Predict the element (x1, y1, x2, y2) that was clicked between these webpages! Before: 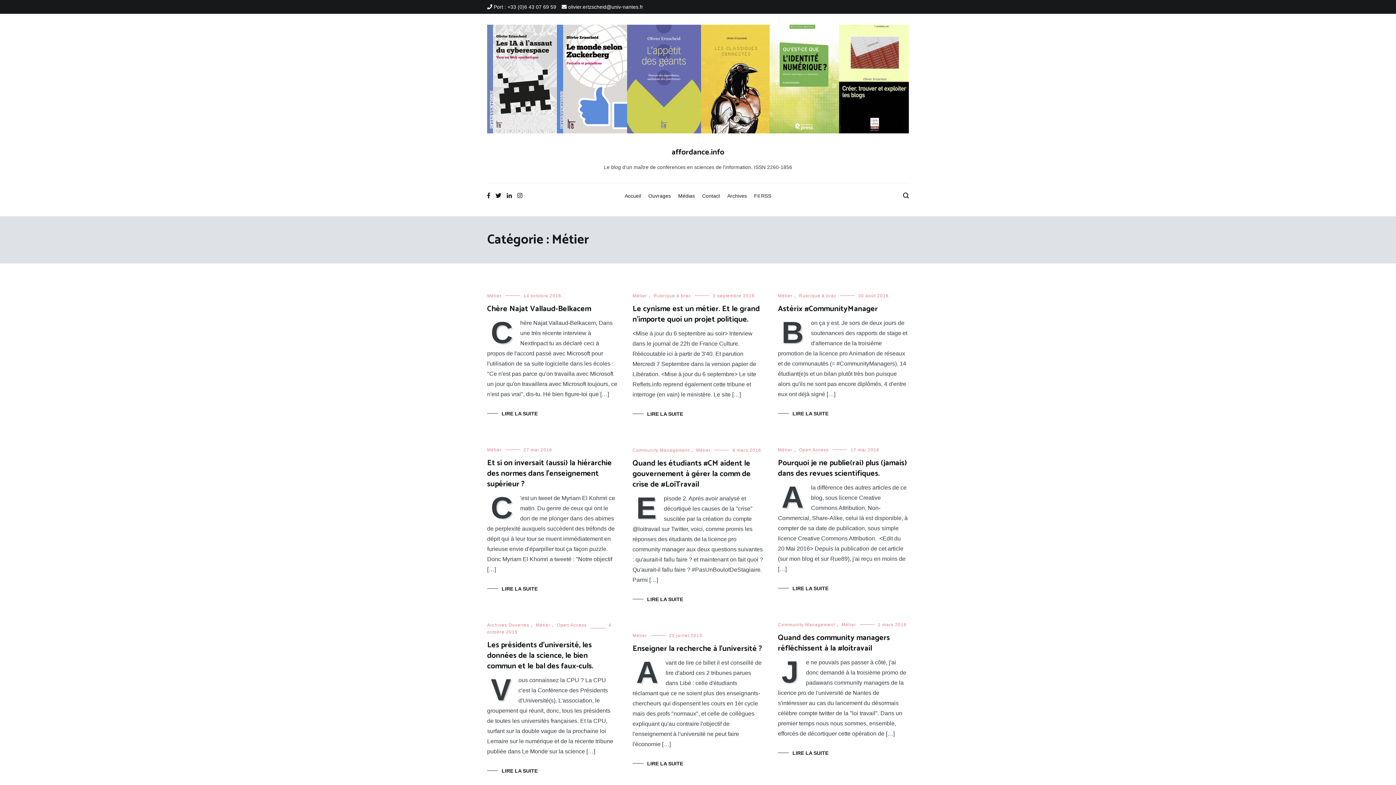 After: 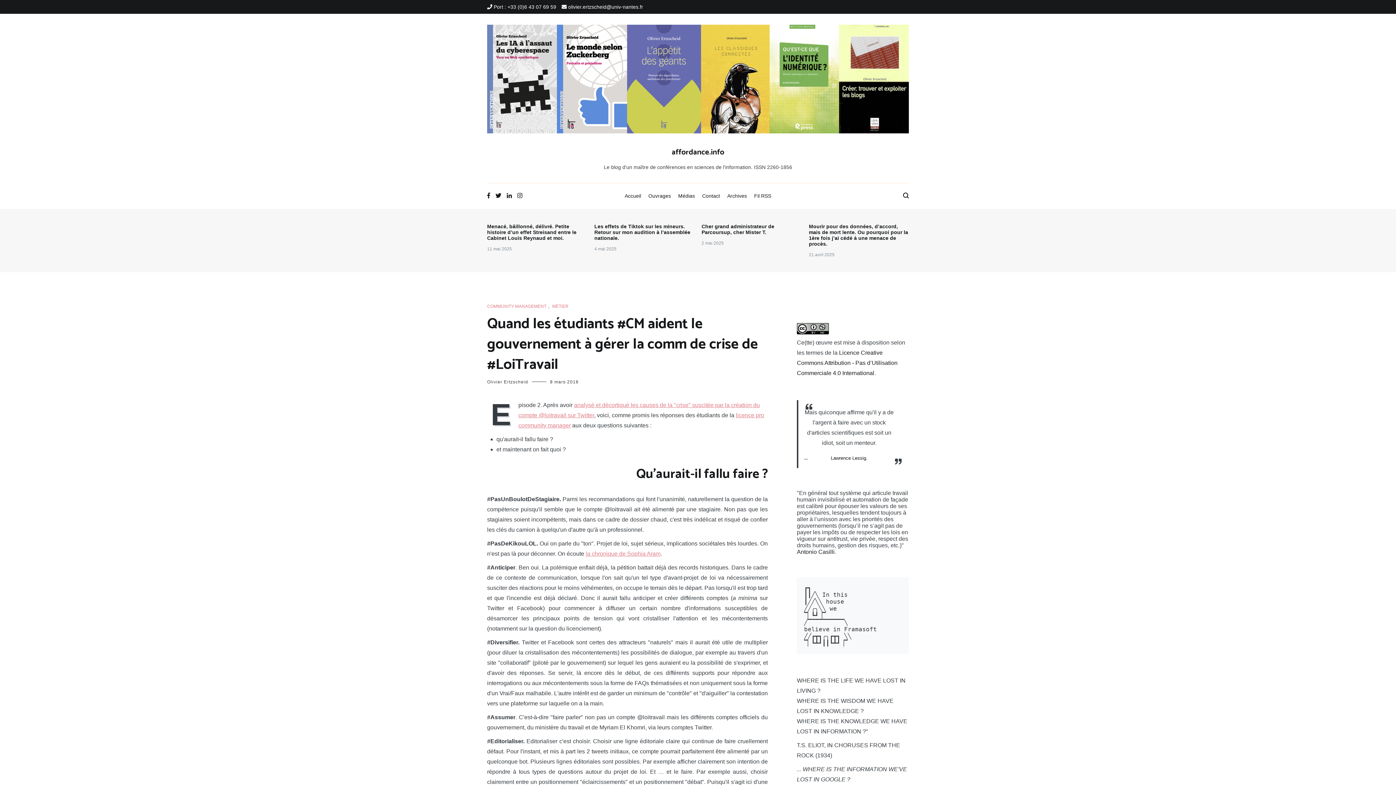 Action: bbox: (632, 595, 683, 603) label: LIRE LA SUITE